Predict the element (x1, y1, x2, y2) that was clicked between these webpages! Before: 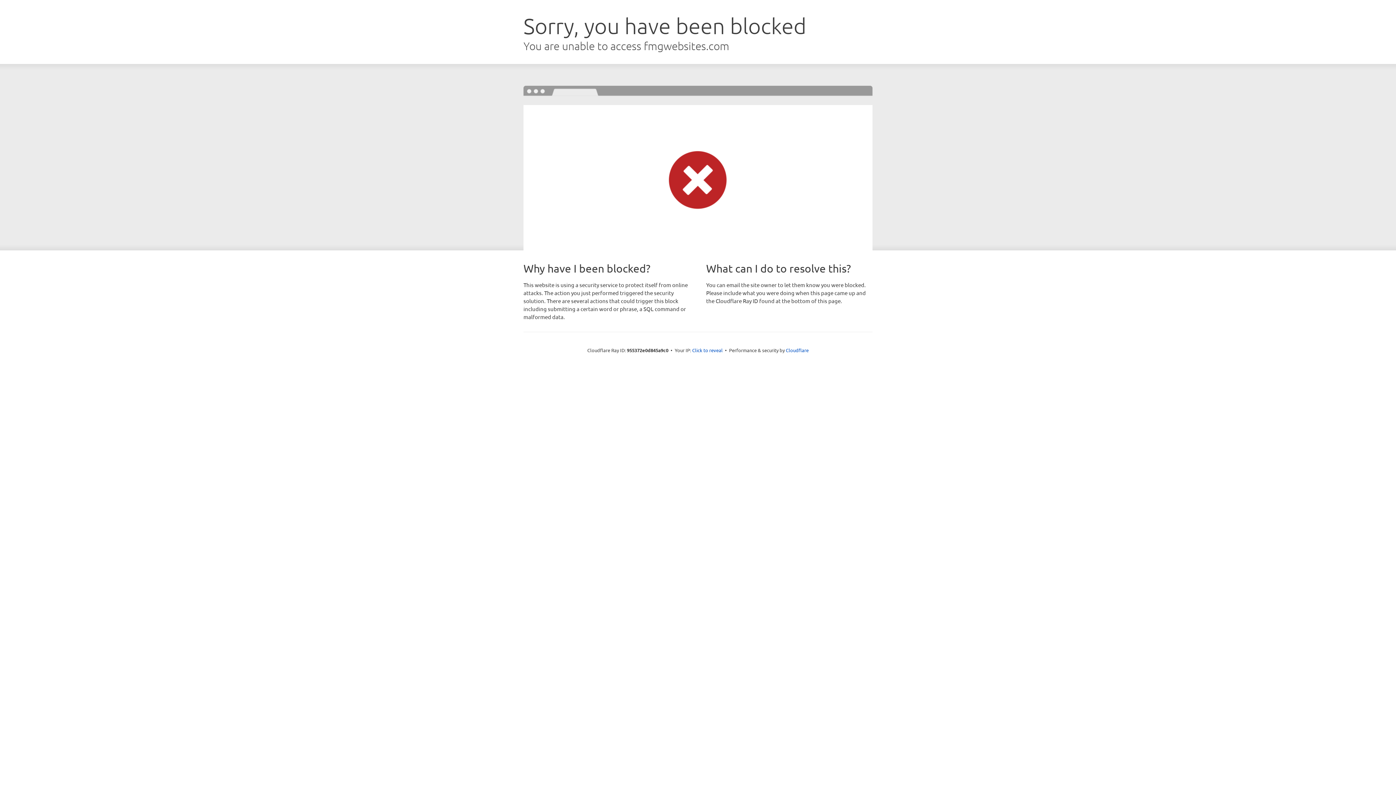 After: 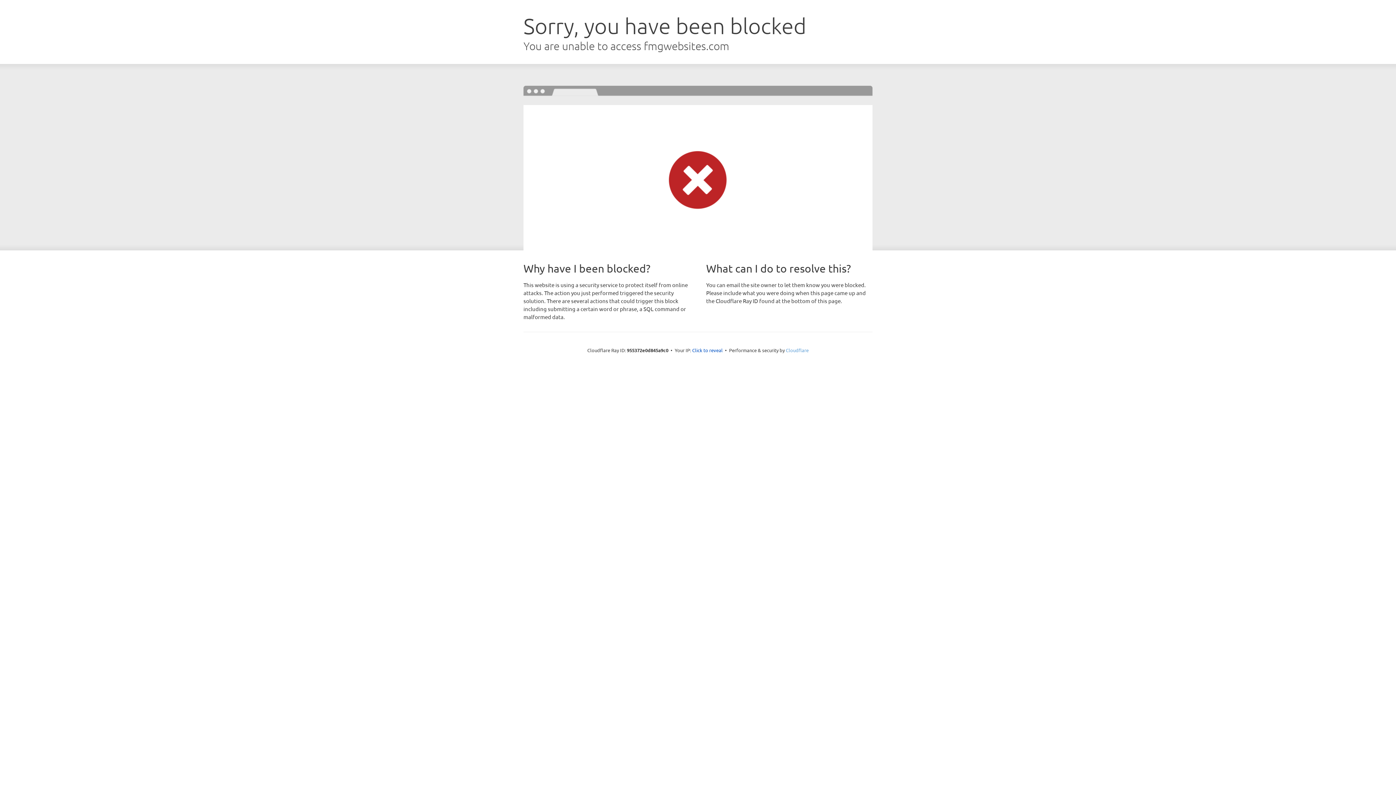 Action: bbox: (786, 347, 808, 353) label: Cloudflare